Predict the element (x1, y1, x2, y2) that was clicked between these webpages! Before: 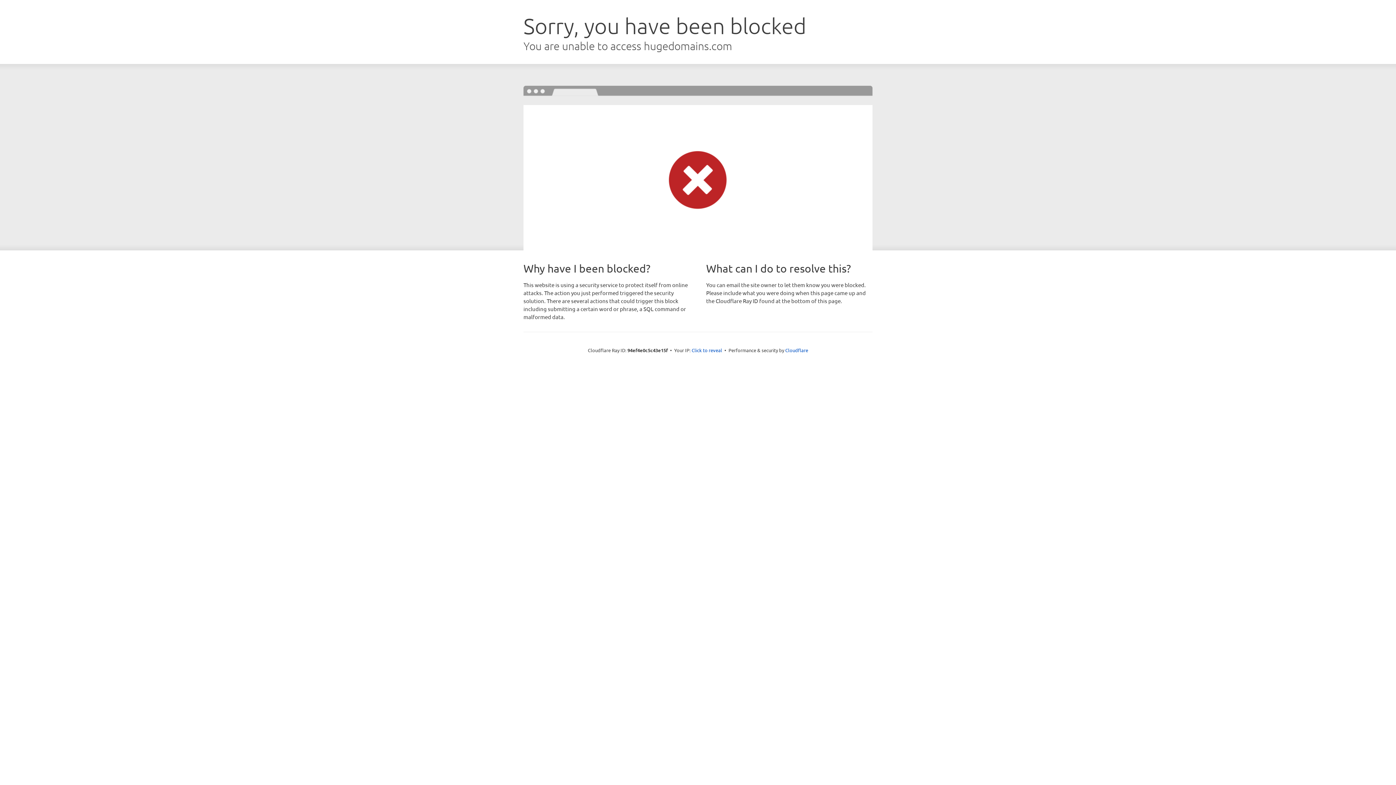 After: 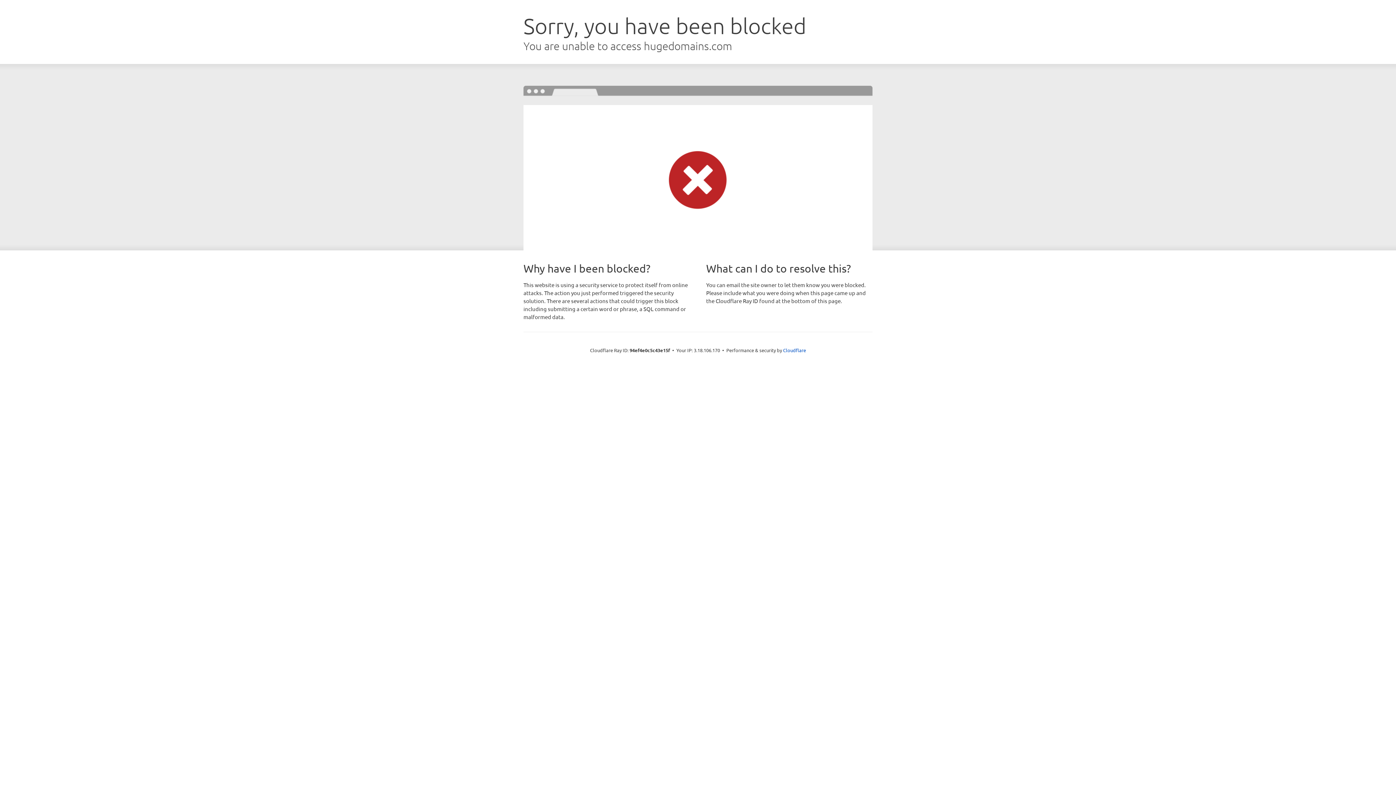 Action: bbox: (691, 346, 722, 353) label: Click to reveal